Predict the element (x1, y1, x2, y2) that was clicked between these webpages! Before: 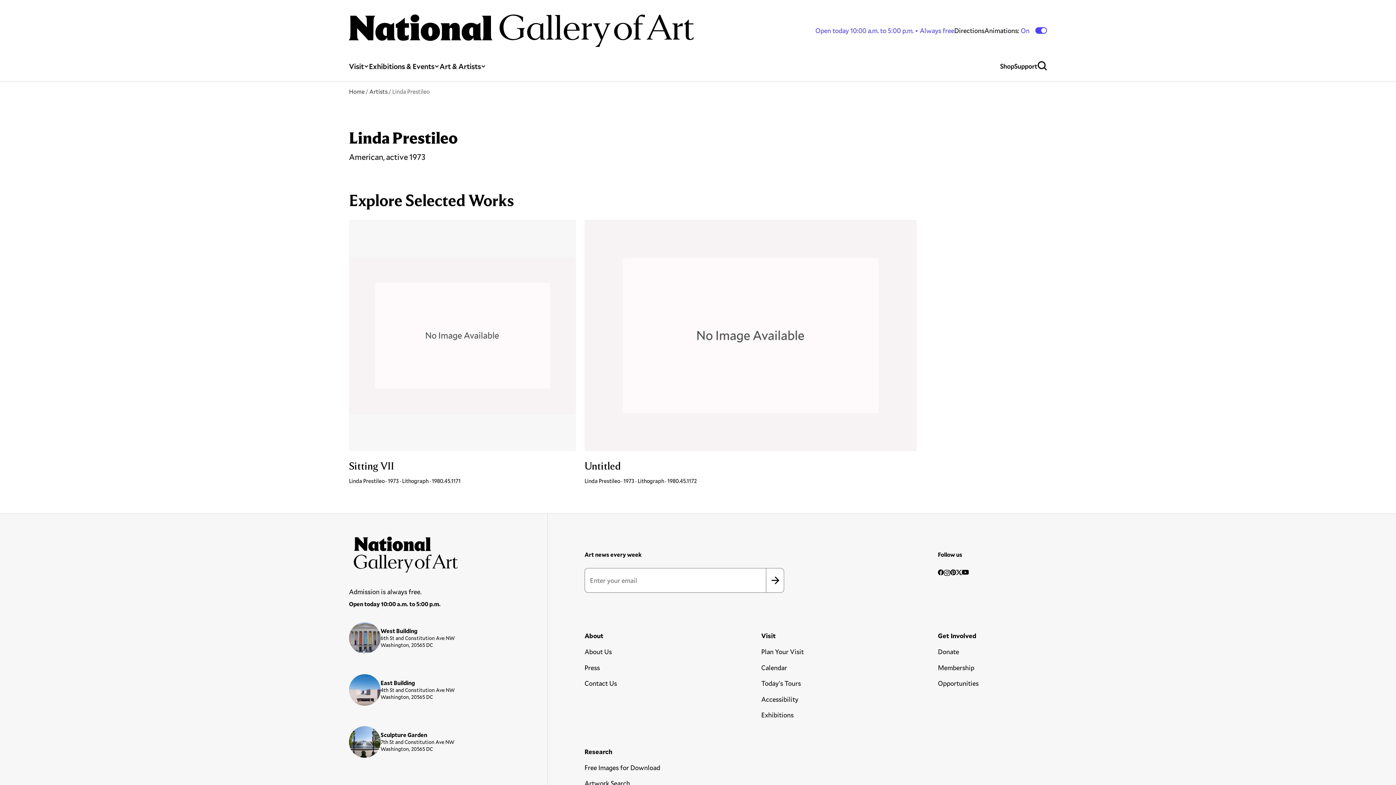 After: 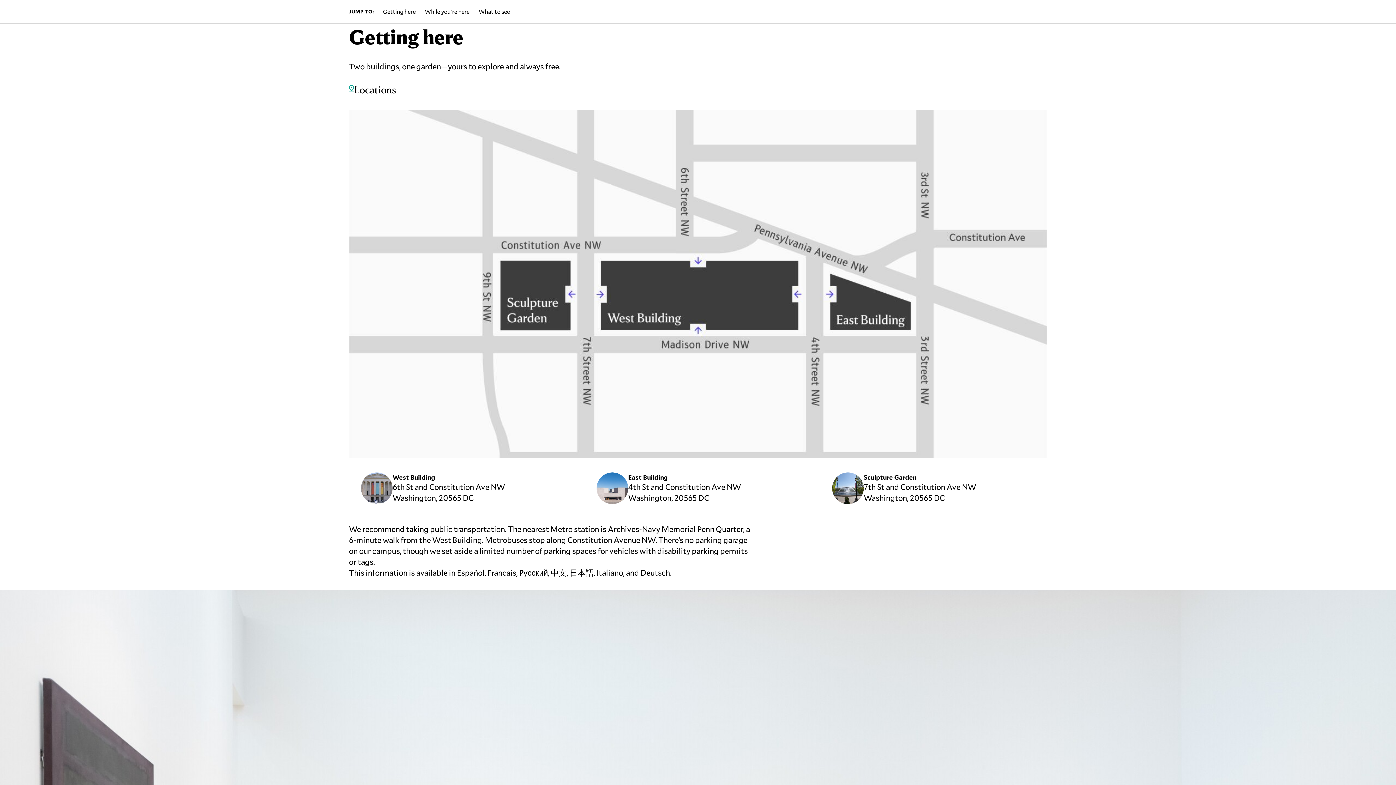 Action: label: Directions bbox: (954, 26, 984, 34)